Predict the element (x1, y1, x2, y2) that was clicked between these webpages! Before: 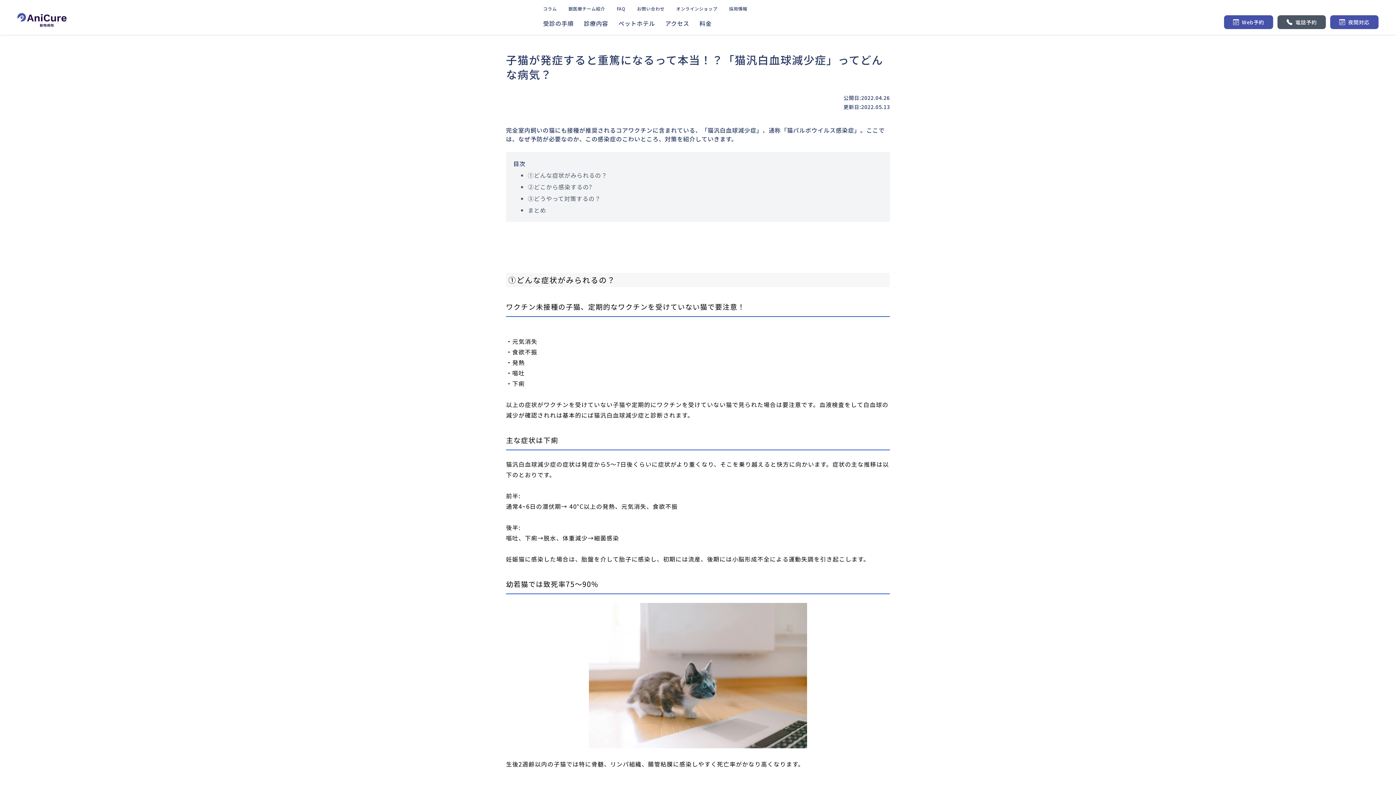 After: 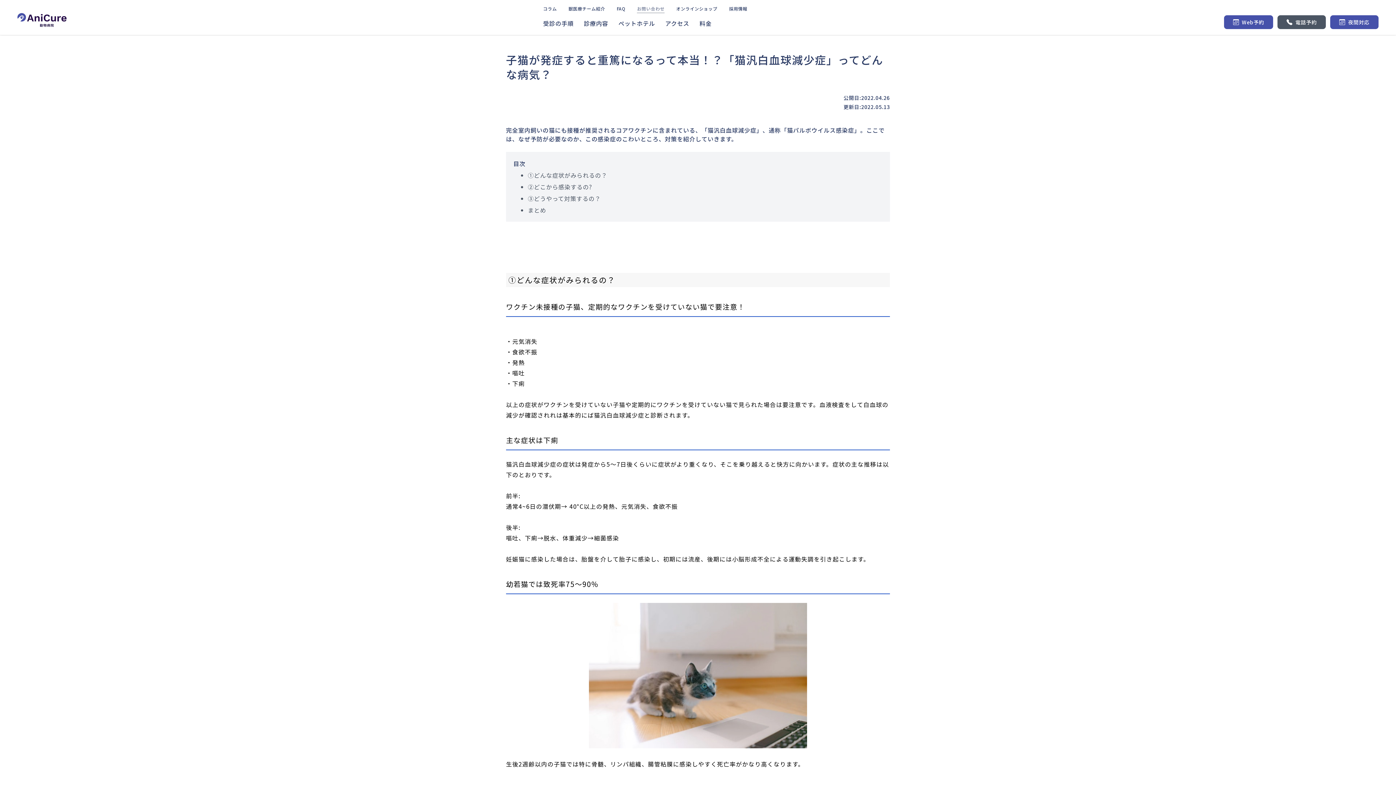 Action: label: お問い合わせ bbox: (637, 5, 664, 13)